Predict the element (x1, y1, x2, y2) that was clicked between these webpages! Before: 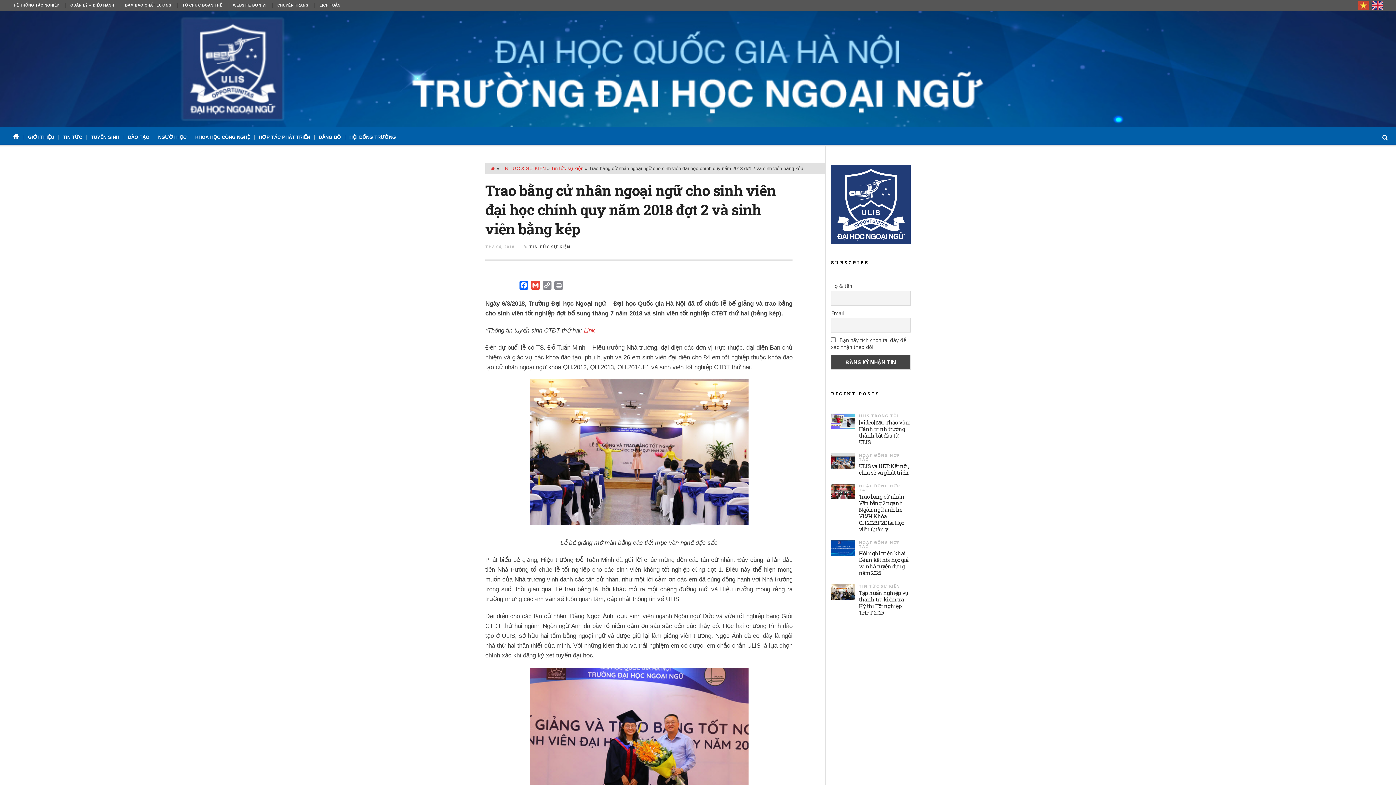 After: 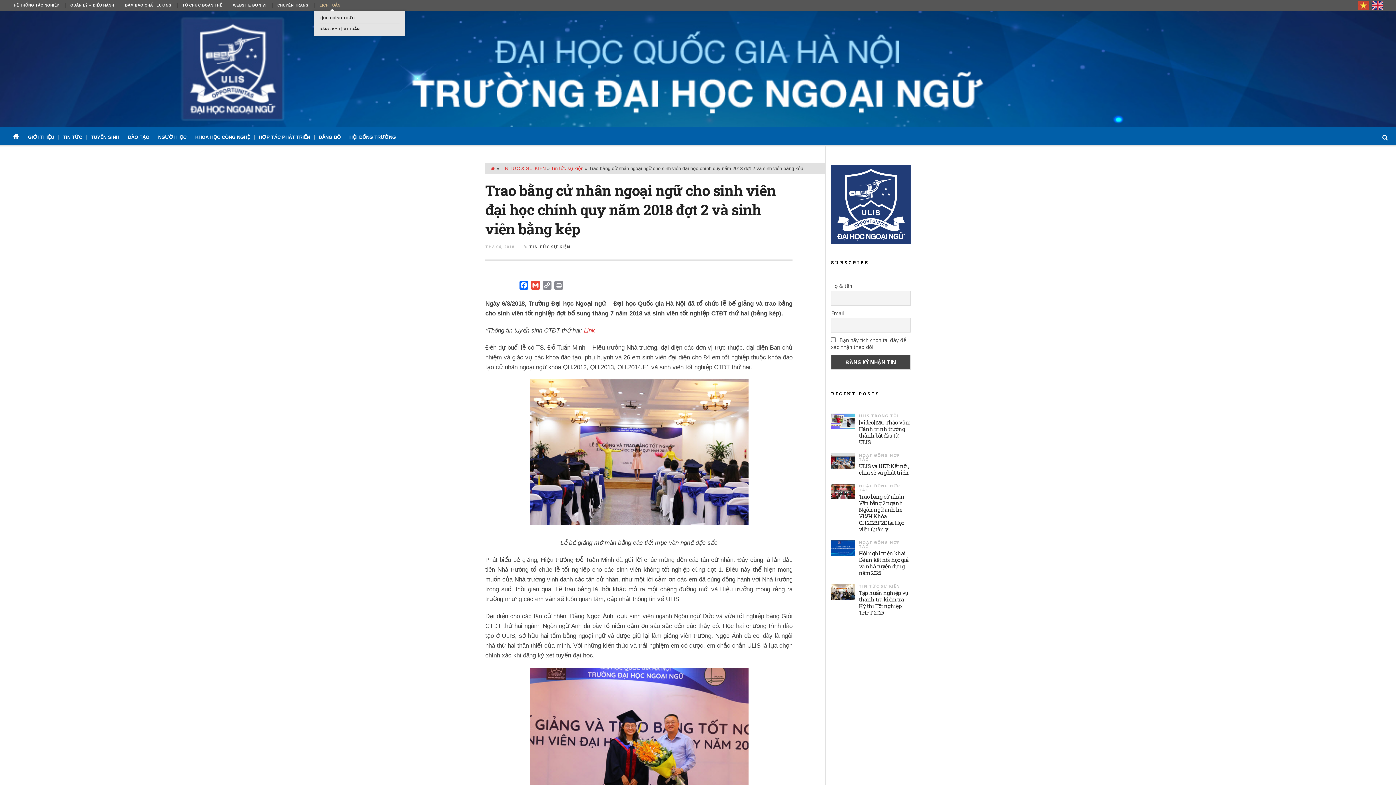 Action: label: LỊCH TUẦN bbox: (314, 0, 346, 10)